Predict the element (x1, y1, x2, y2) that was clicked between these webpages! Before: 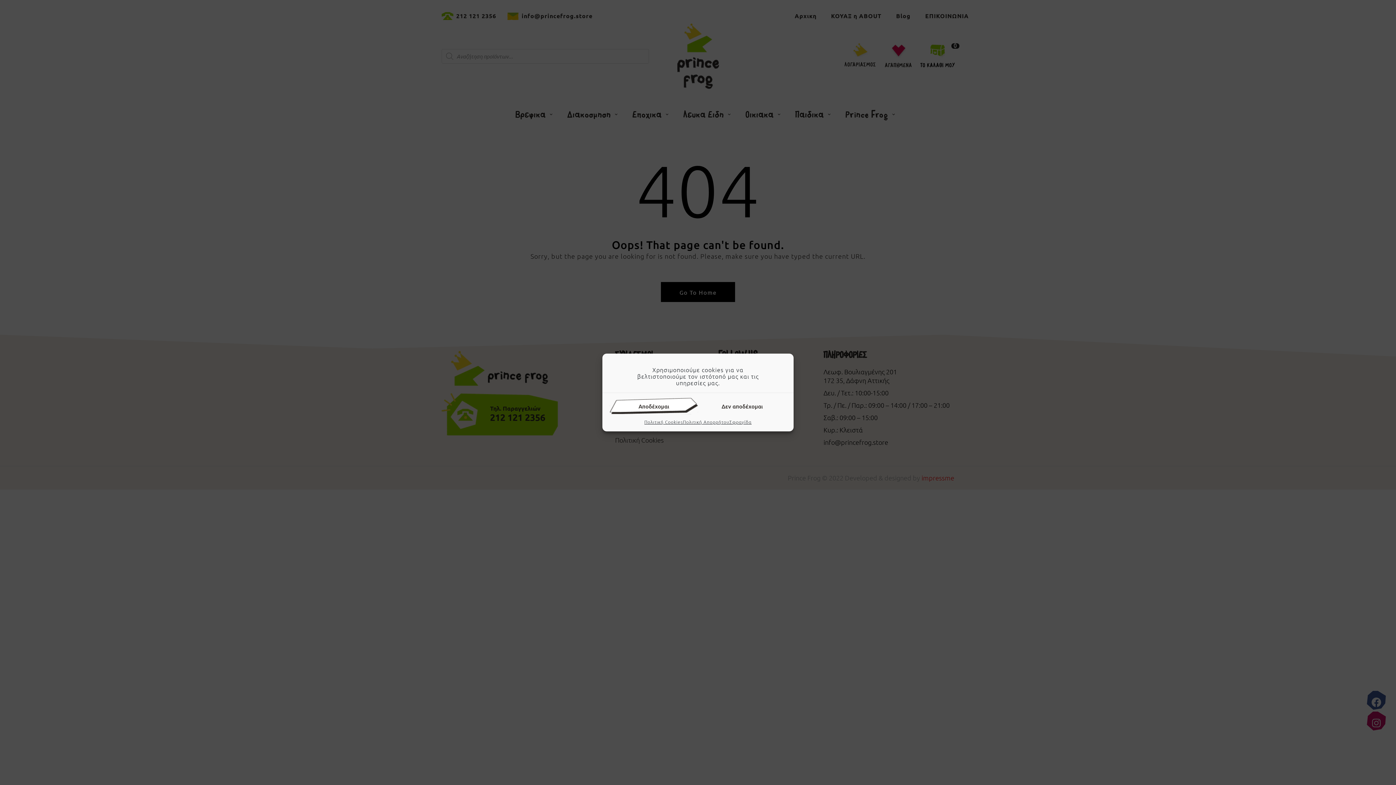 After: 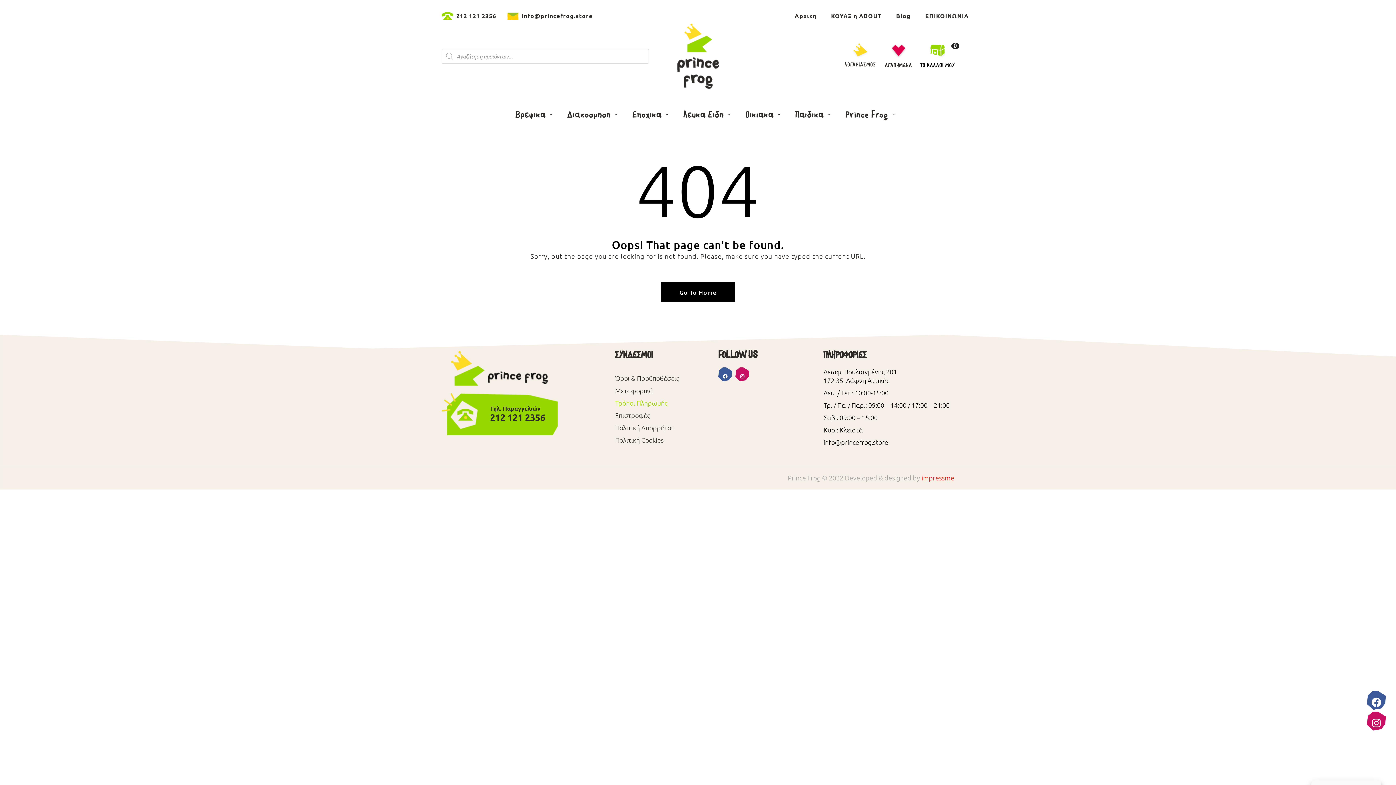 Action: bbox: (609, 398, 698, 414) label: Αποδέχομαι